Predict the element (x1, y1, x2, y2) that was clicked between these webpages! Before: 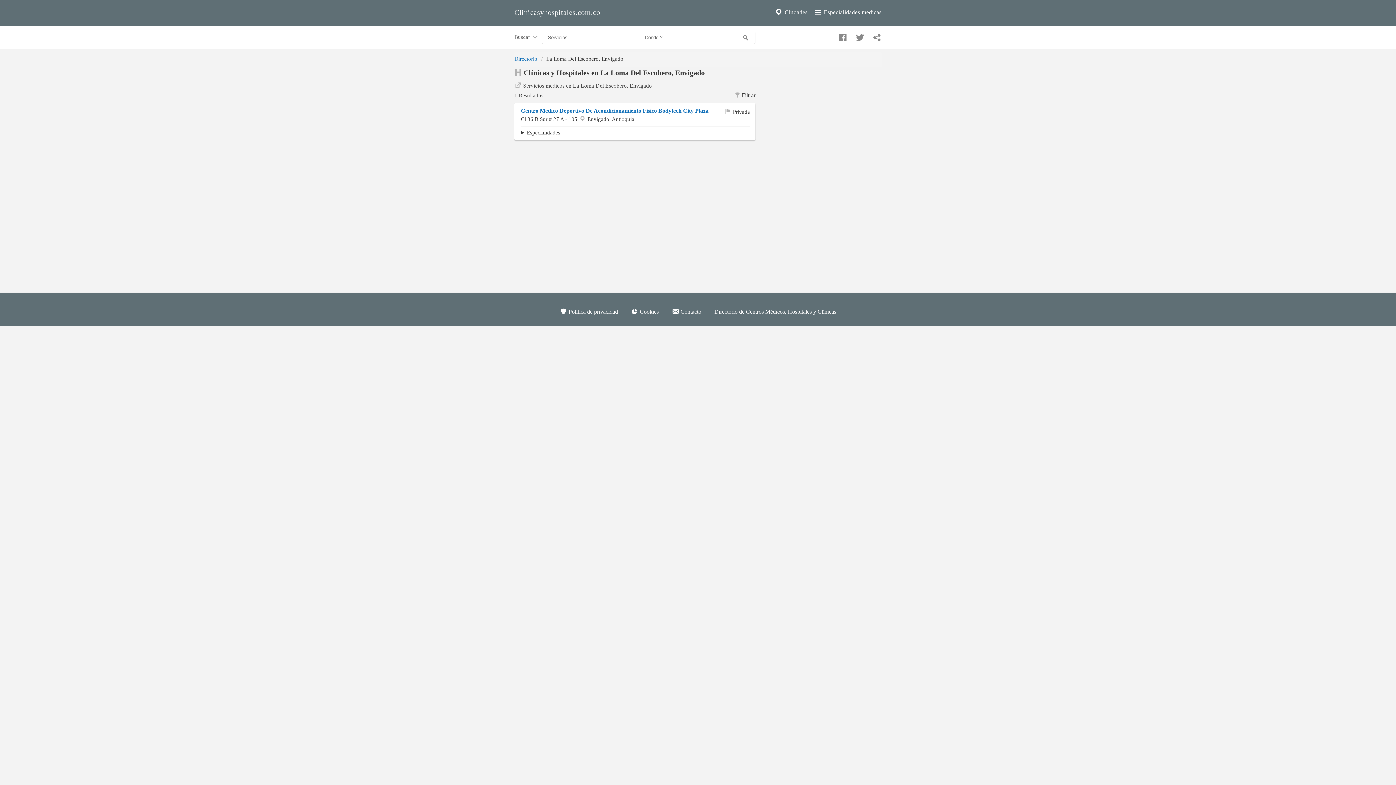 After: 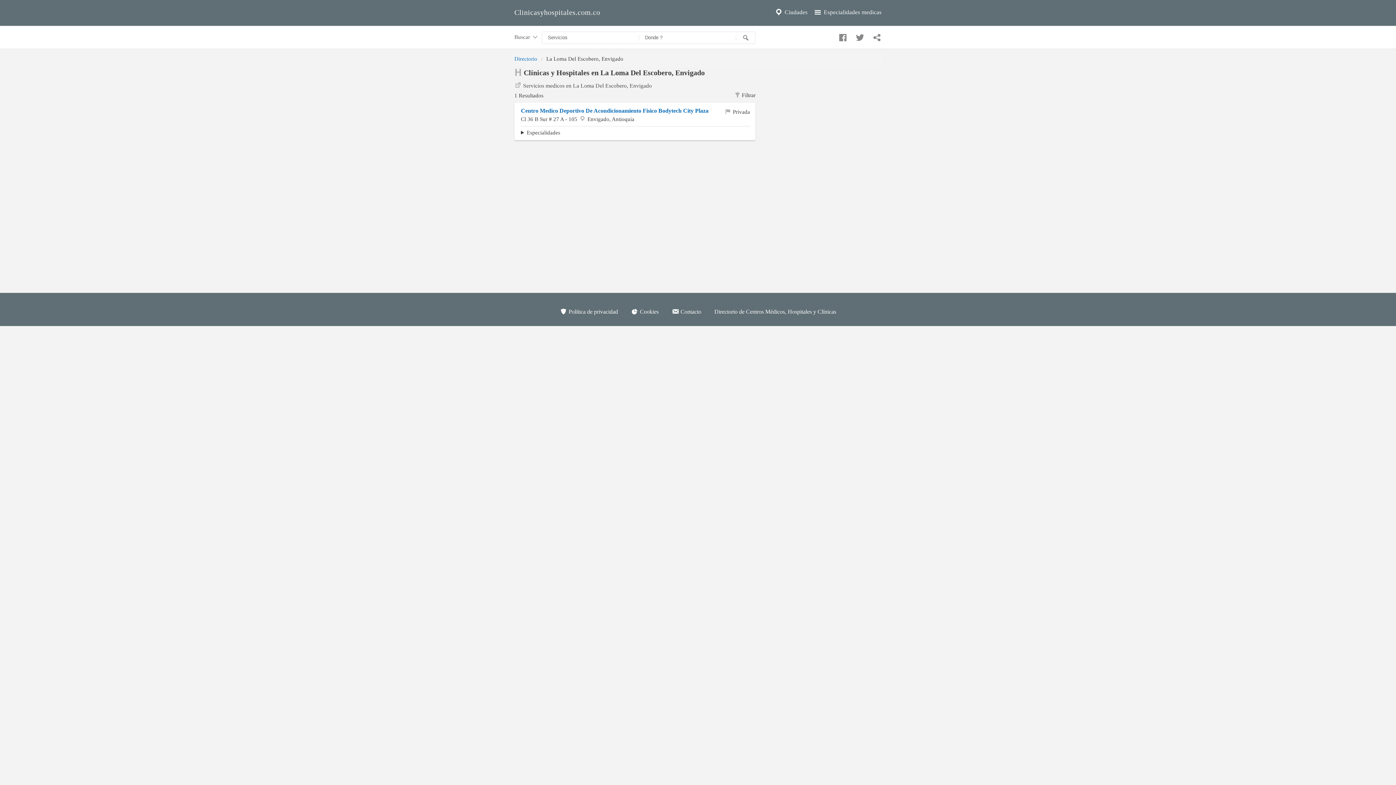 Action: bbox: (834, 33, 850, 38) label: Compartir en facebook